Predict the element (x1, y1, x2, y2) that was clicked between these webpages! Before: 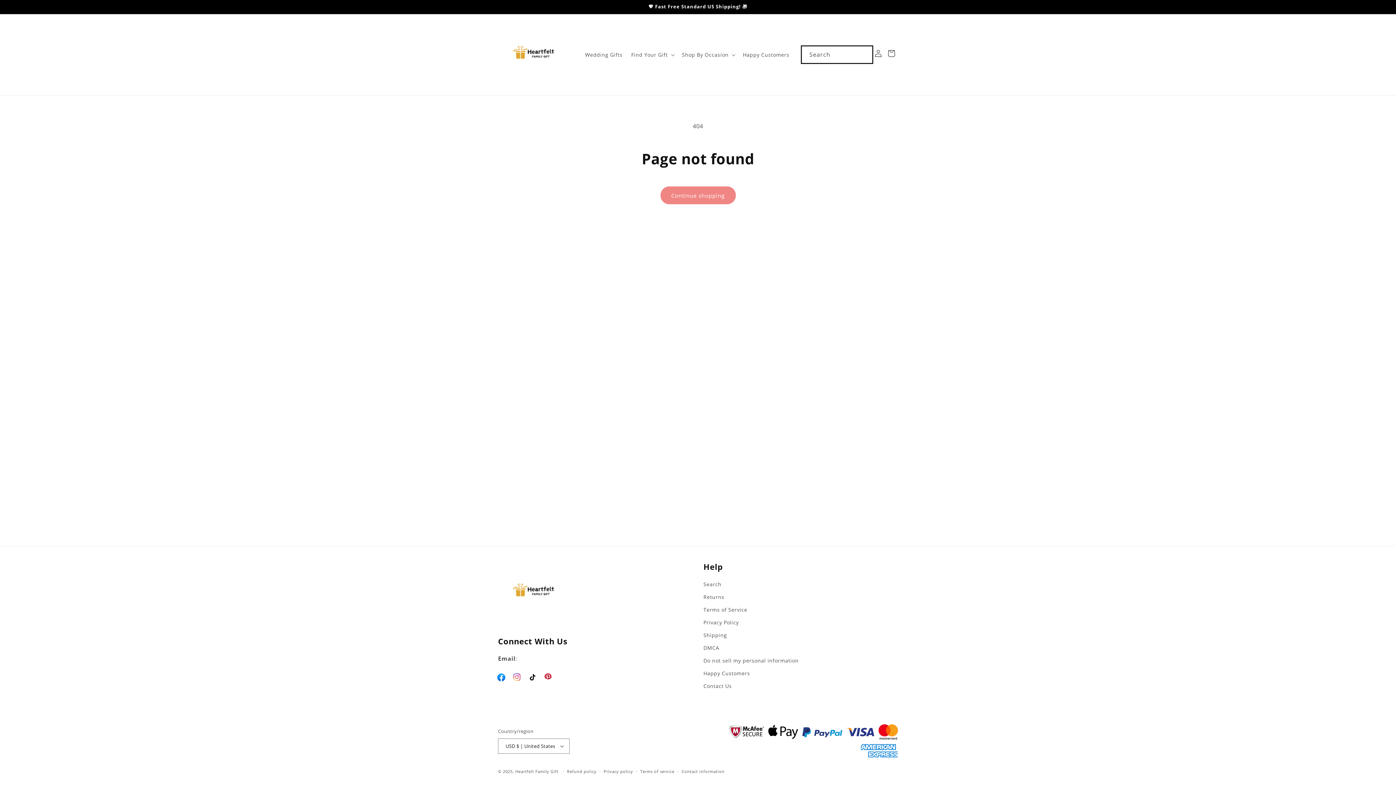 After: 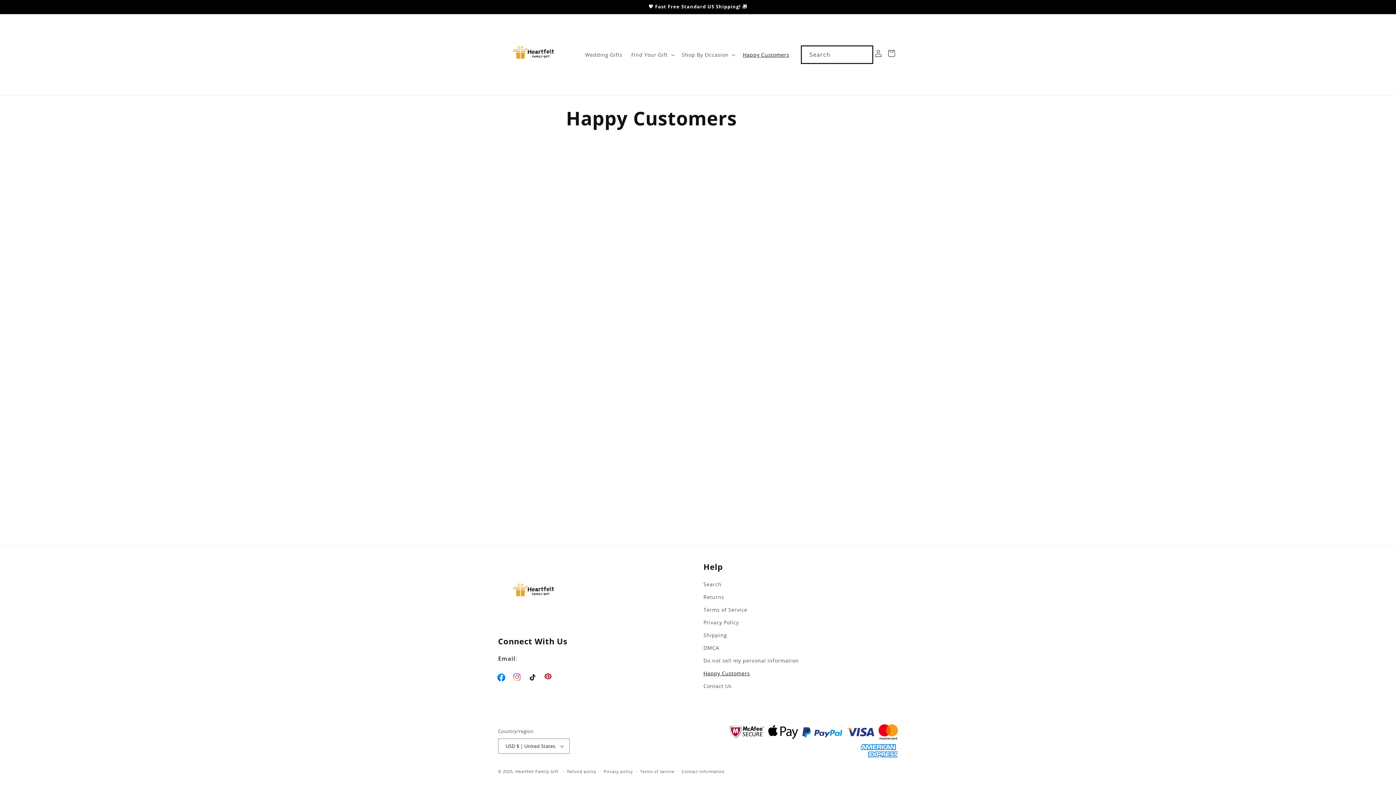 Action: label: Happy Customers bbox: (703, 667, 750, 680)